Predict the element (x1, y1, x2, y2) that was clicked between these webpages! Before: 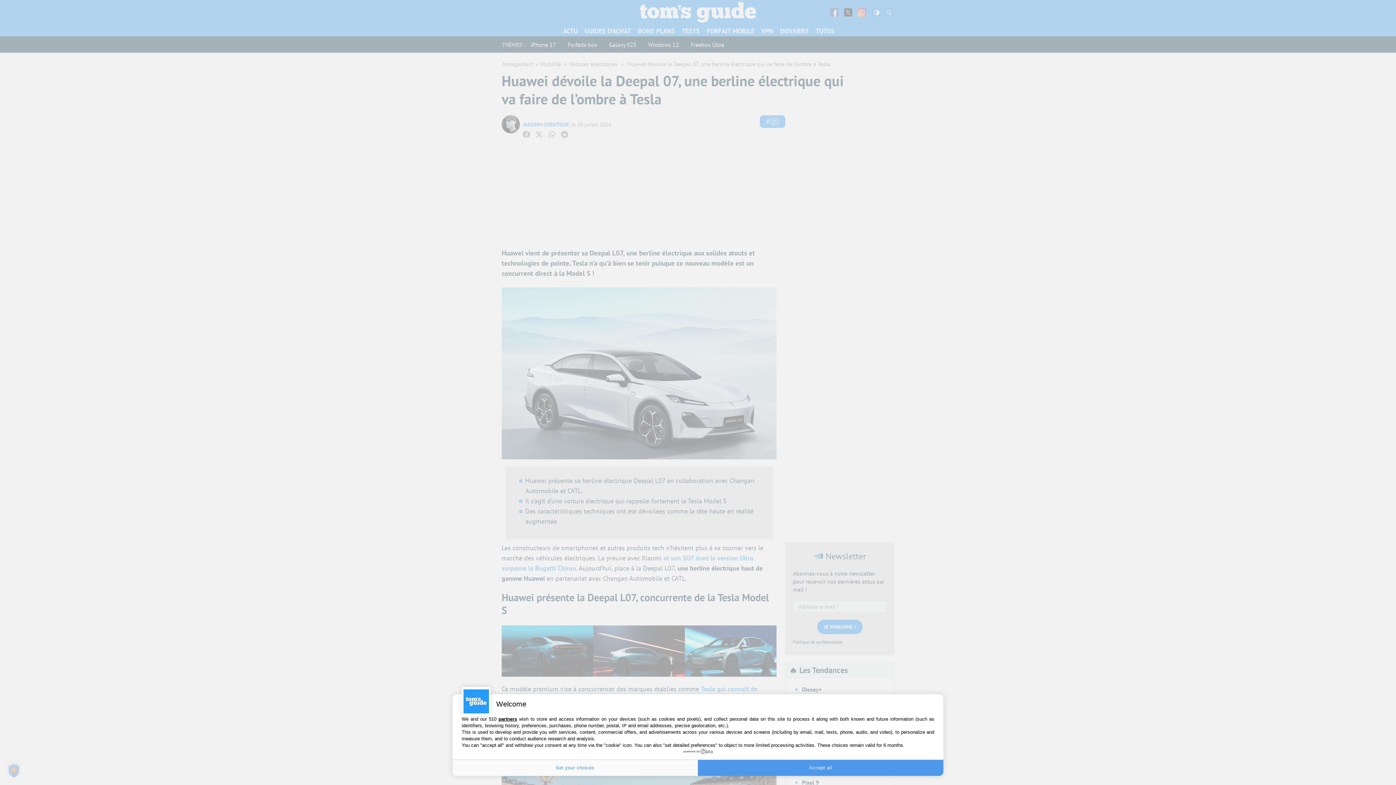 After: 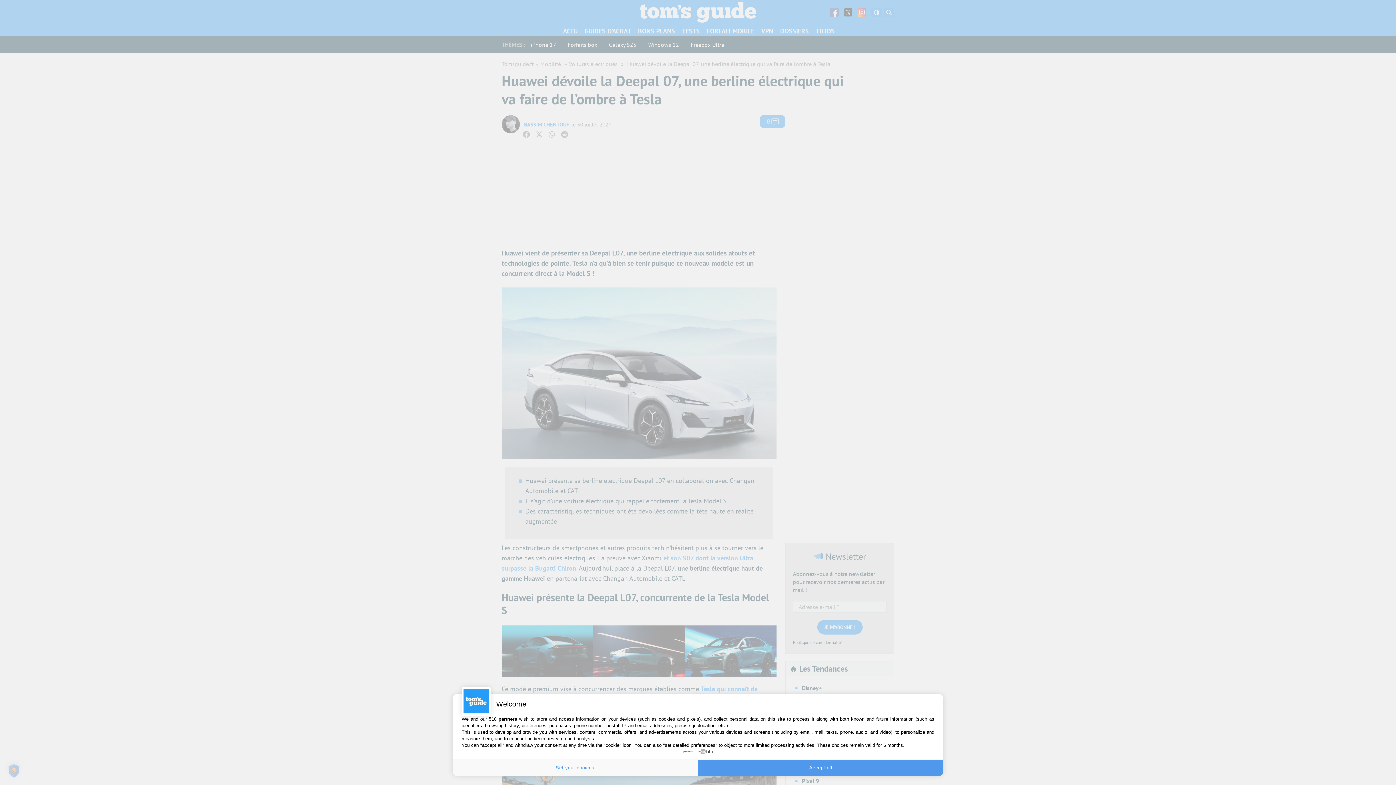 Action: bbox: (683, 749, 712, 754) label: powered by